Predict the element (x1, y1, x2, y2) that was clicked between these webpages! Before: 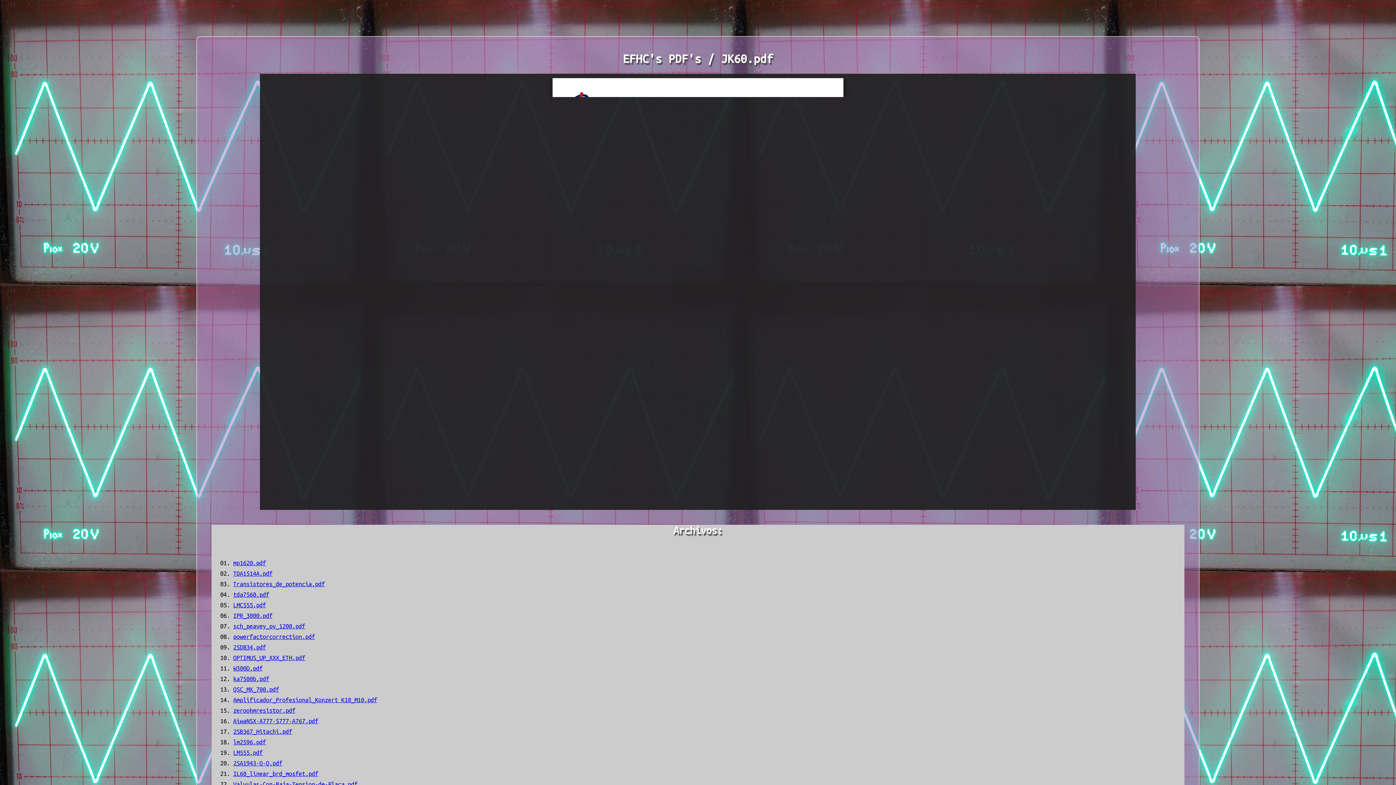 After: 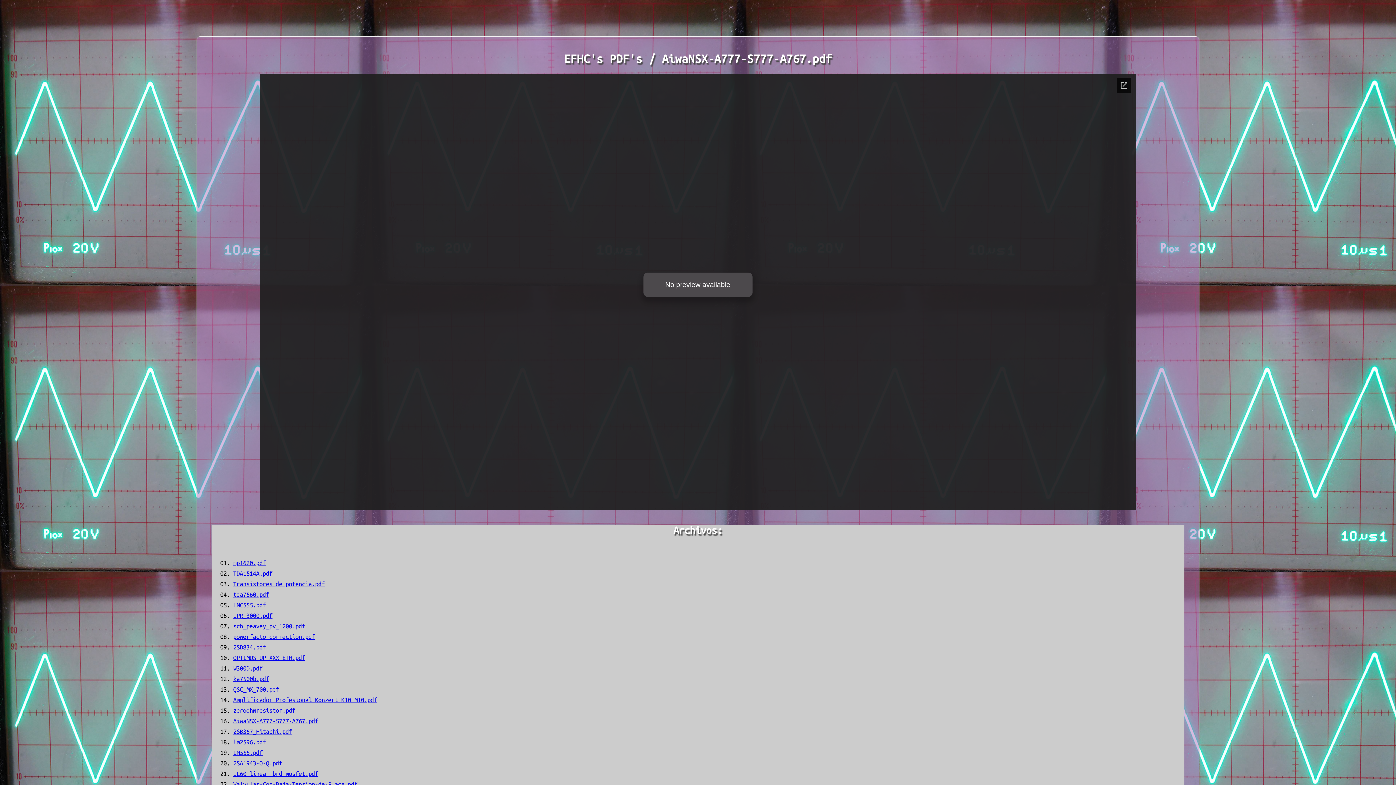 Action: bbox: (233, 718, 318, 724) label: AiwaNSX-A777-S777-A767.pdf